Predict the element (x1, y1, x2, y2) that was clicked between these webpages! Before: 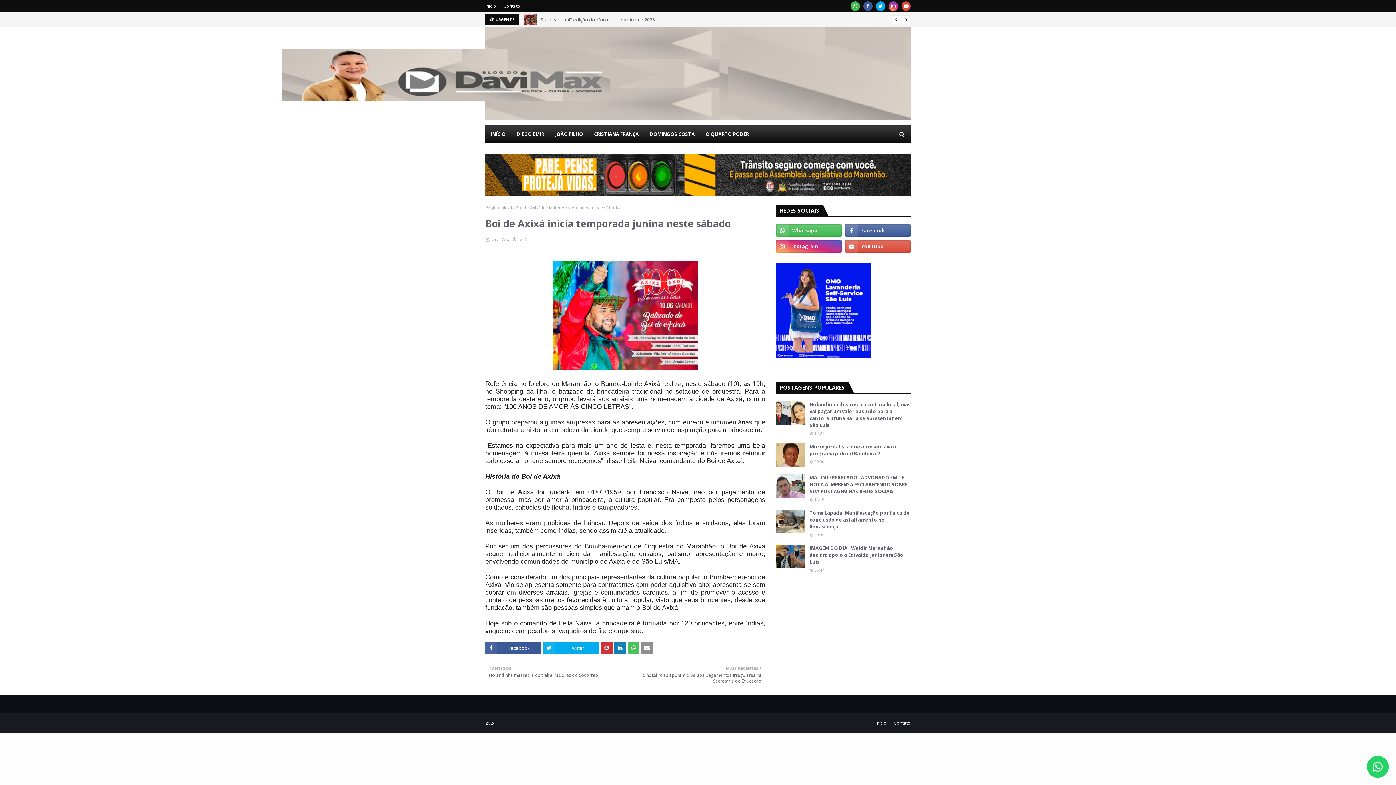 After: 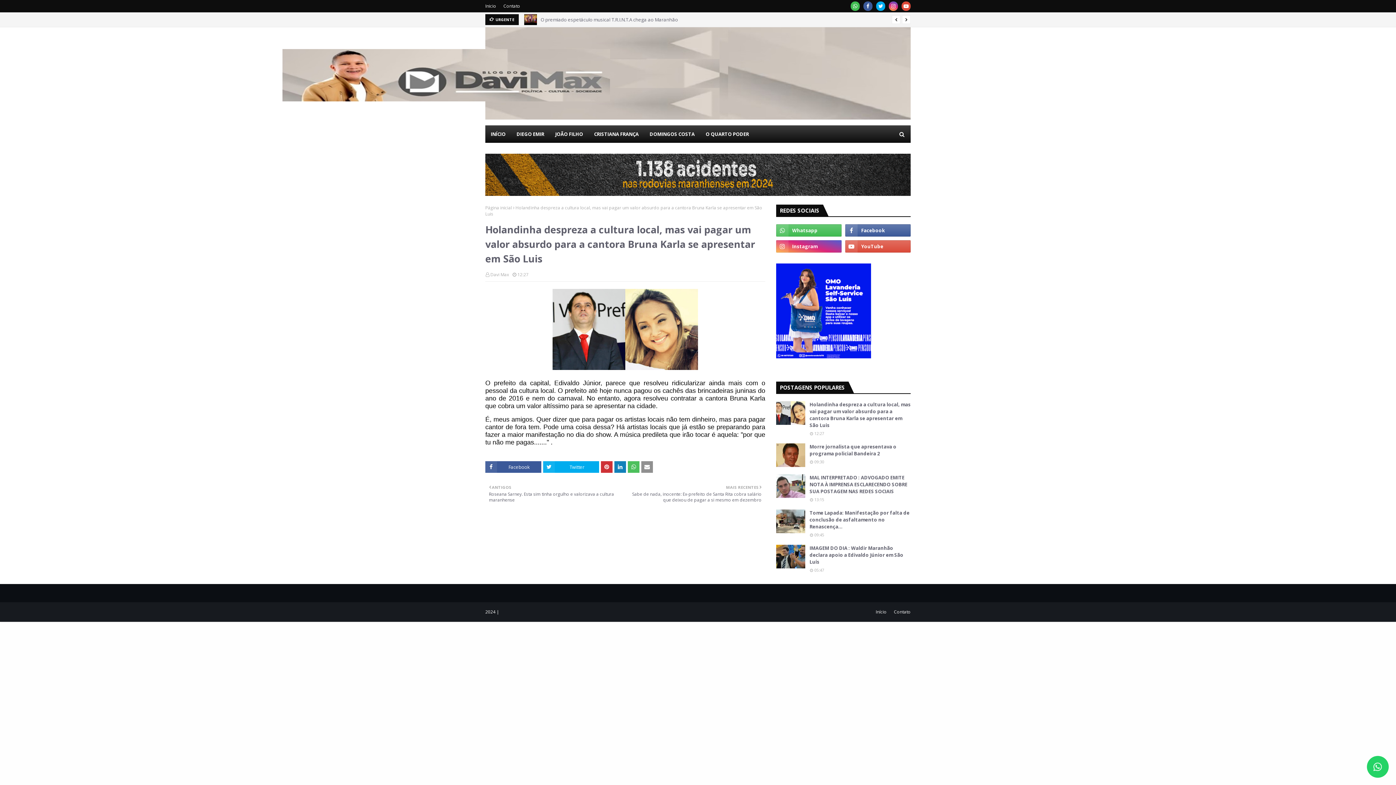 Action: bbox: (776, 401, 805, 425)